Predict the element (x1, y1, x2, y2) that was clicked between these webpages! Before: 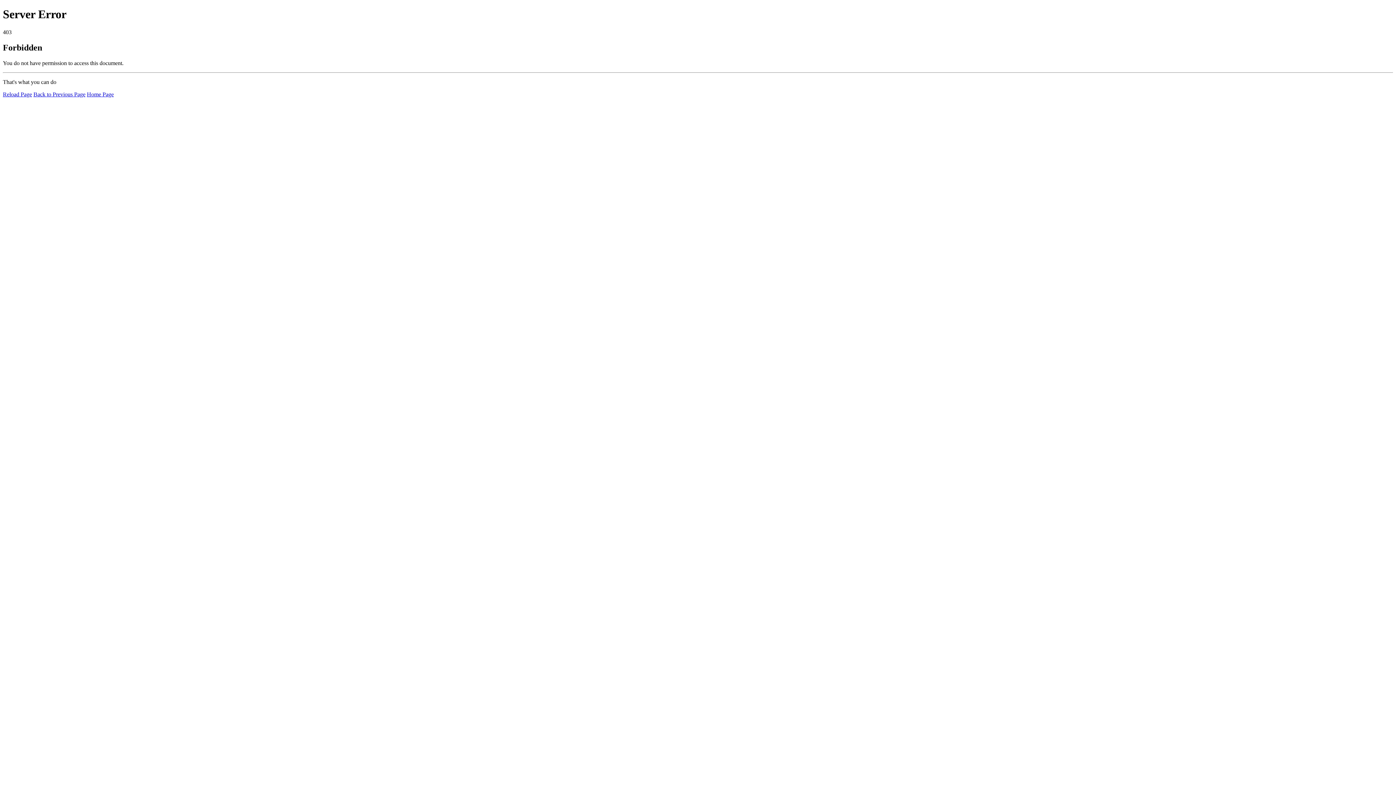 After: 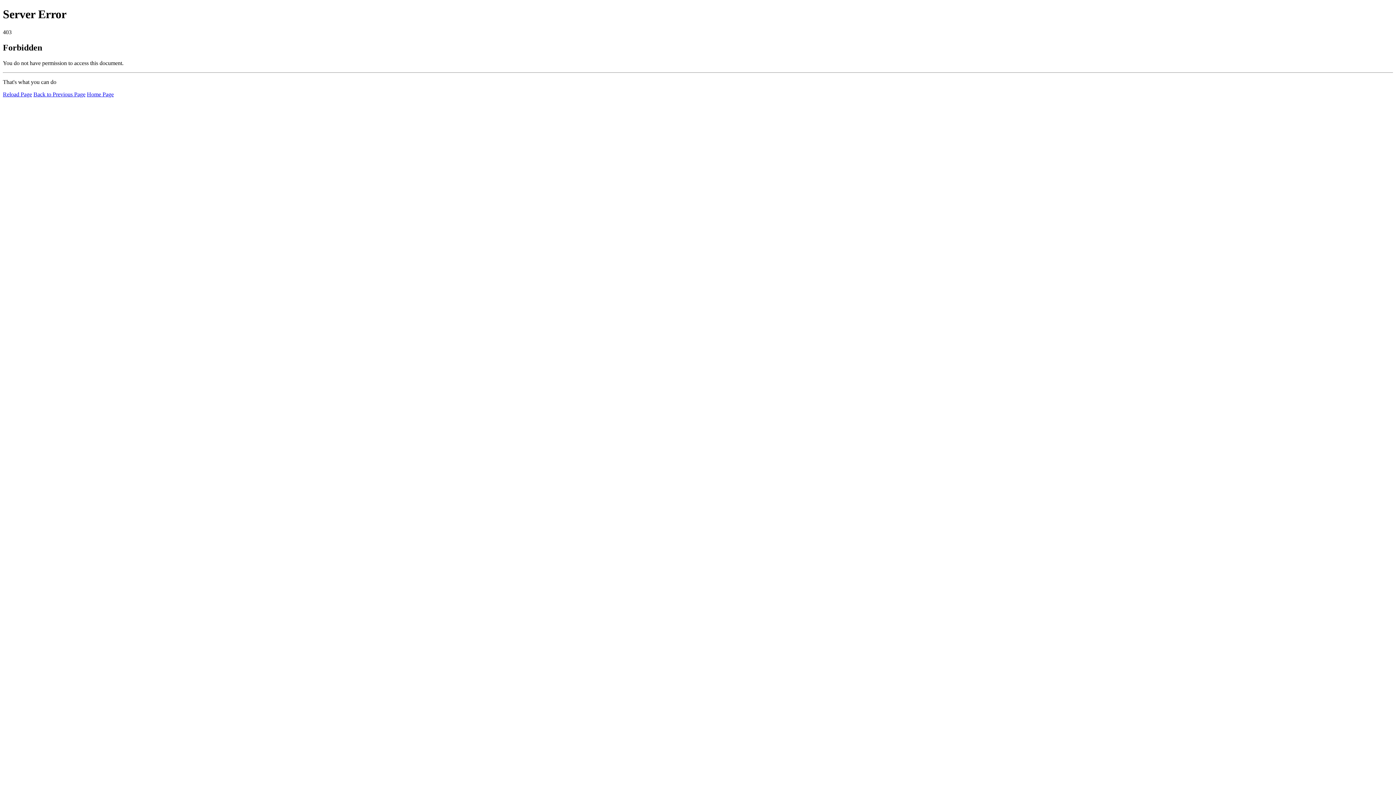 Action: label: Reload Page bbox: (2, 91, 32, 97)